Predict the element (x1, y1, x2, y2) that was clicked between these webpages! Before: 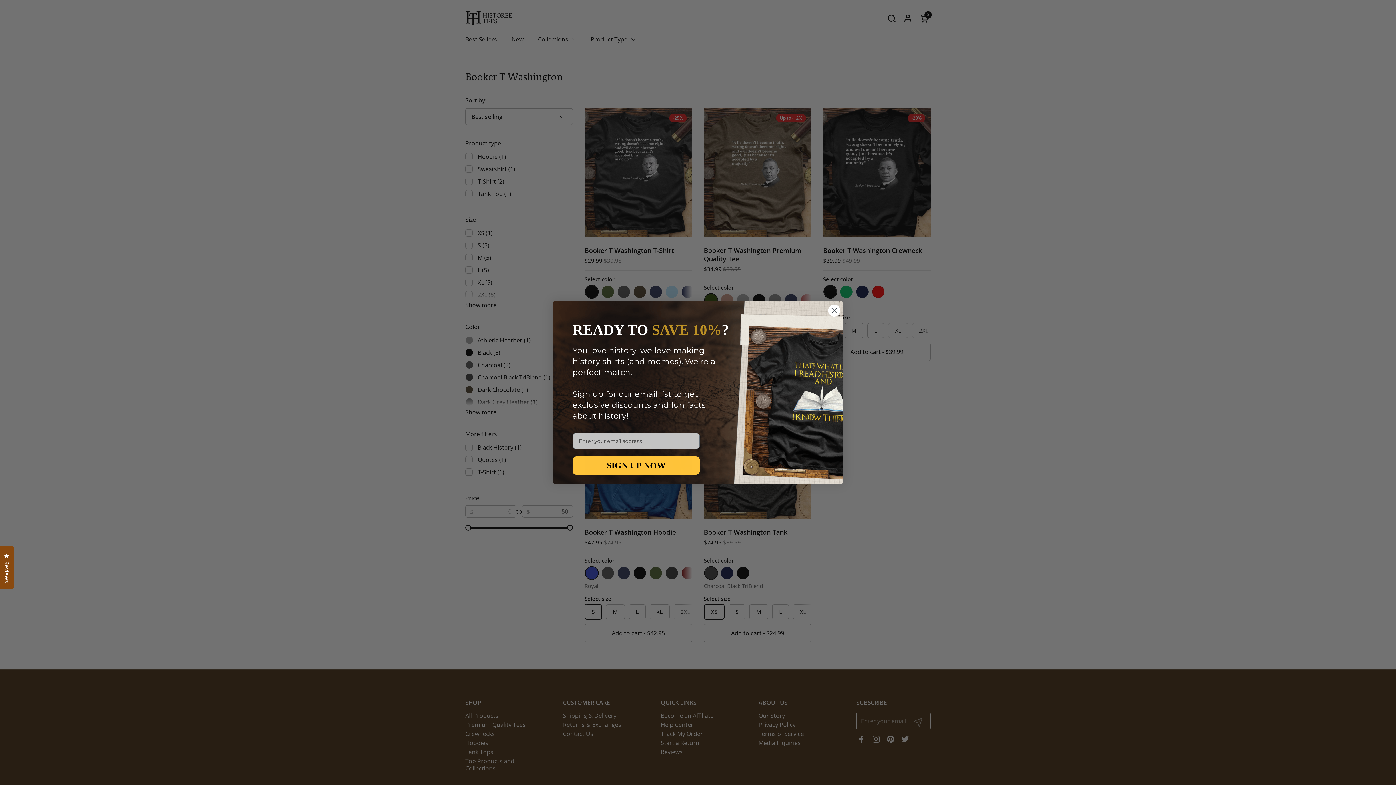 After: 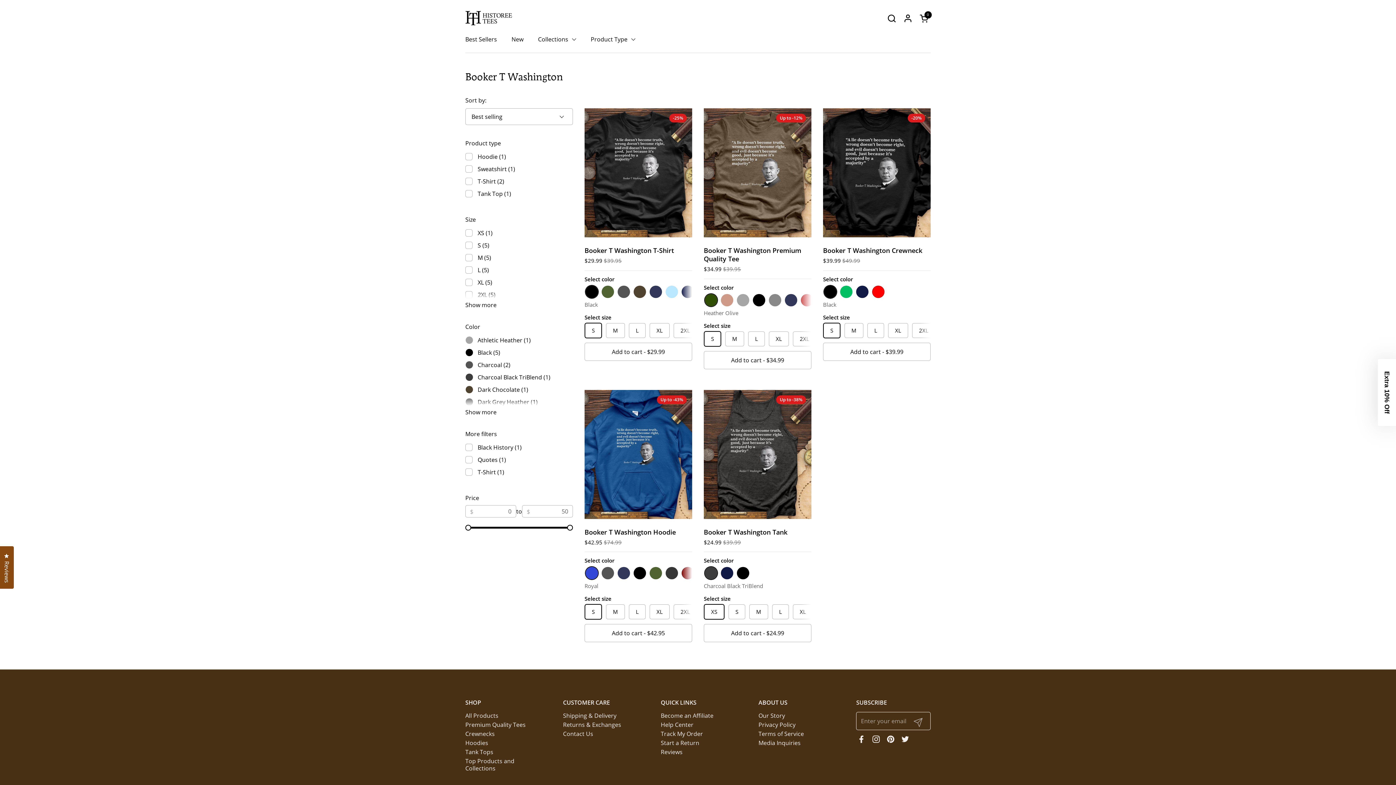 Action: bbox: (828, 323, 840, 336) label: Close dialog